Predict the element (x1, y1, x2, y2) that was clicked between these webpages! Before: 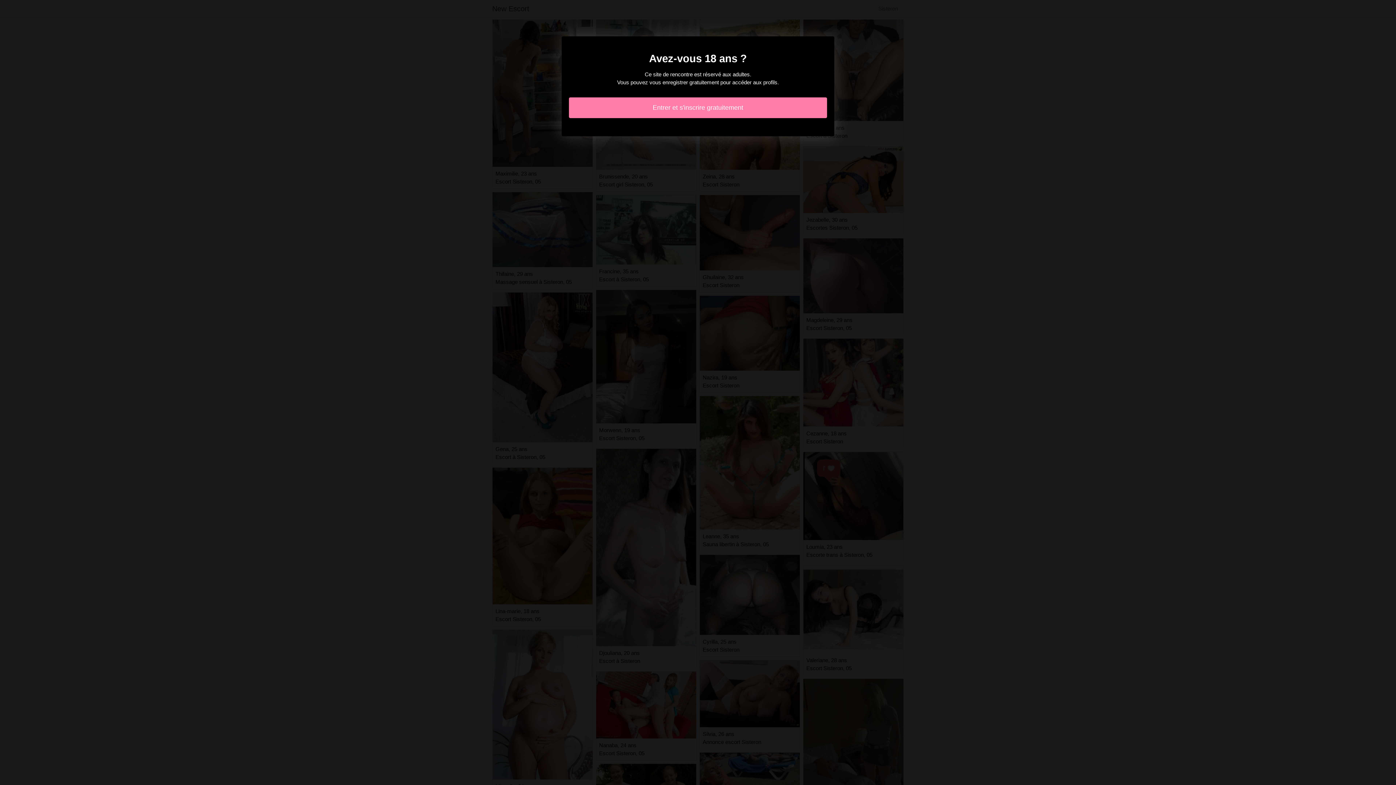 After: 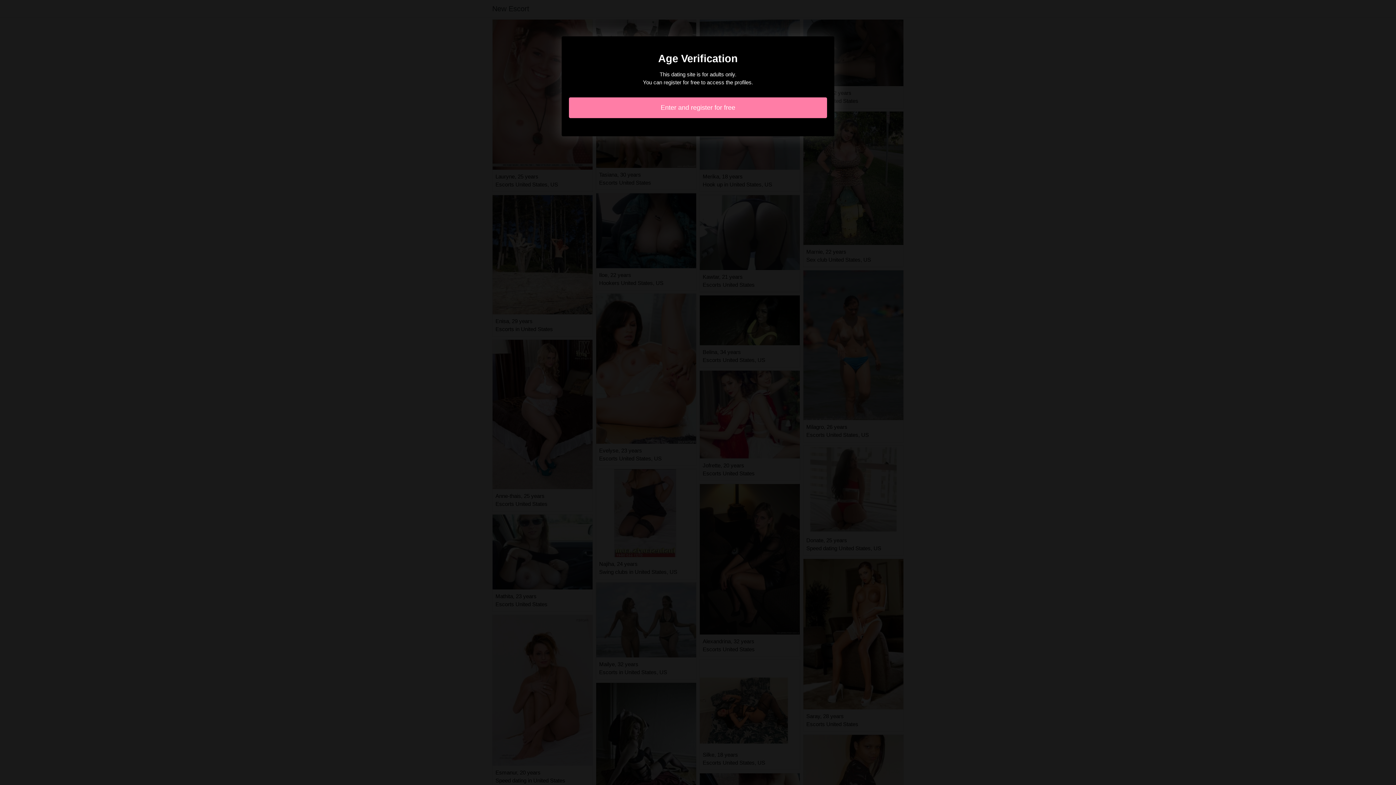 Action: bbox: (569, 97, 827, 118) label: Entrer et s'inscrire gratuitement